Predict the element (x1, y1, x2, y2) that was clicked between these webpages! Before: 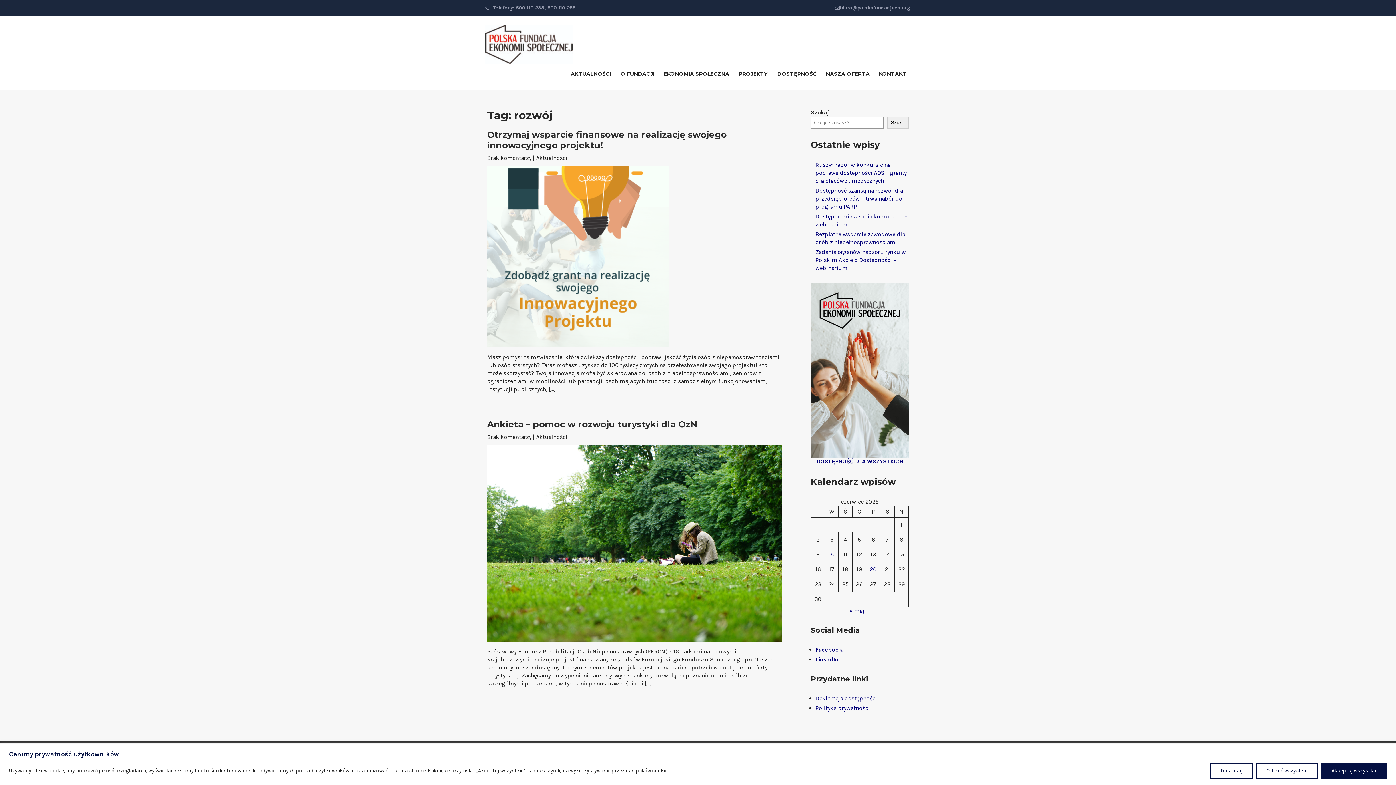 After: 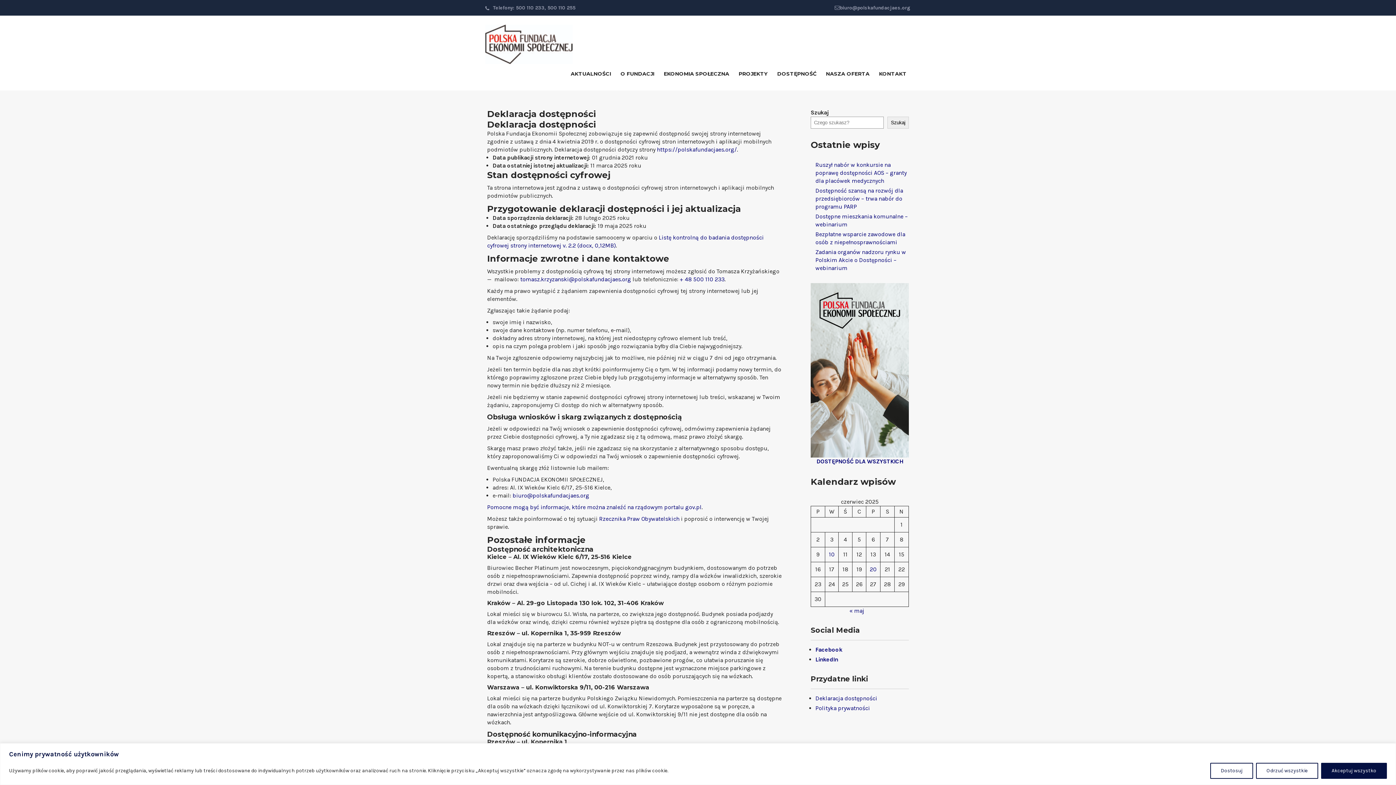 Action: label: Deklaracja dostępności bbox: (815, 695, 877, 702)